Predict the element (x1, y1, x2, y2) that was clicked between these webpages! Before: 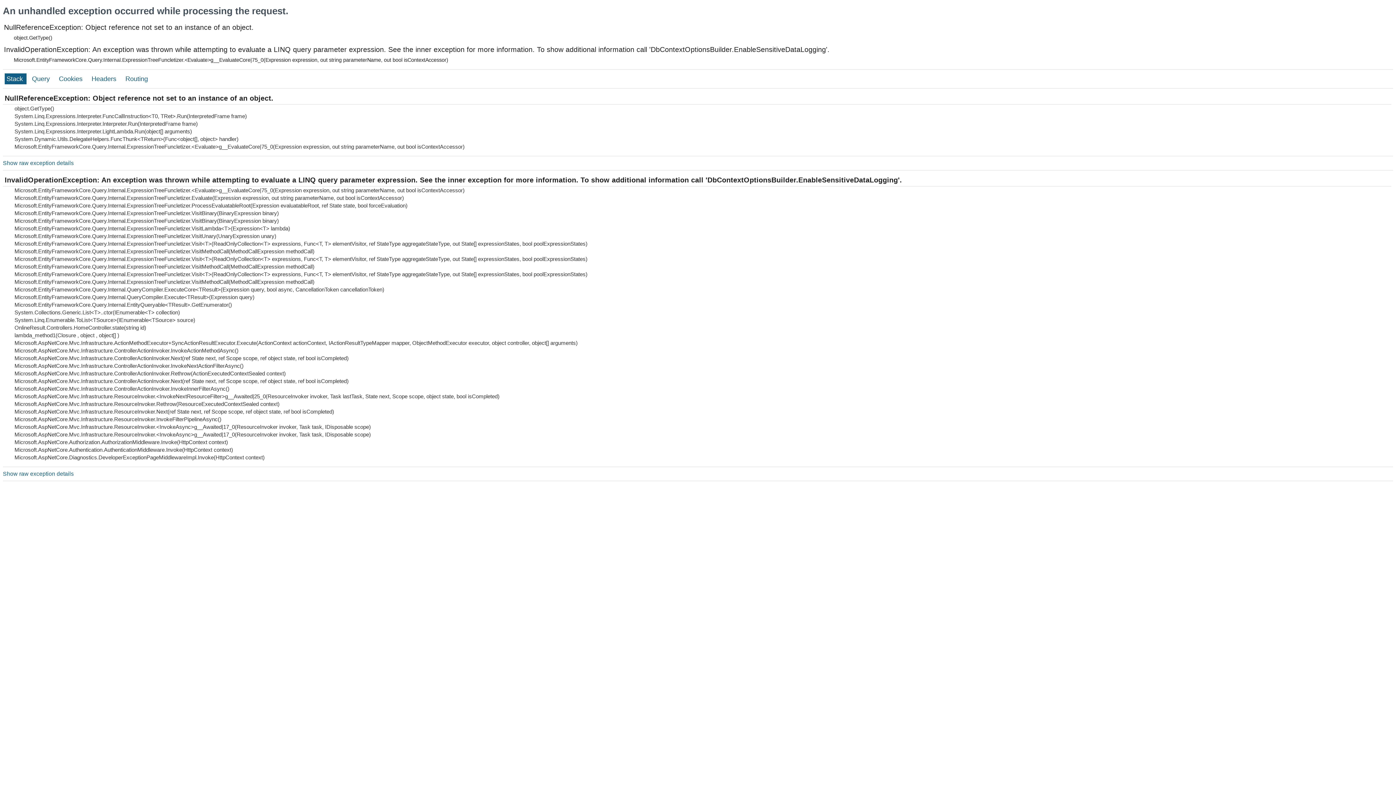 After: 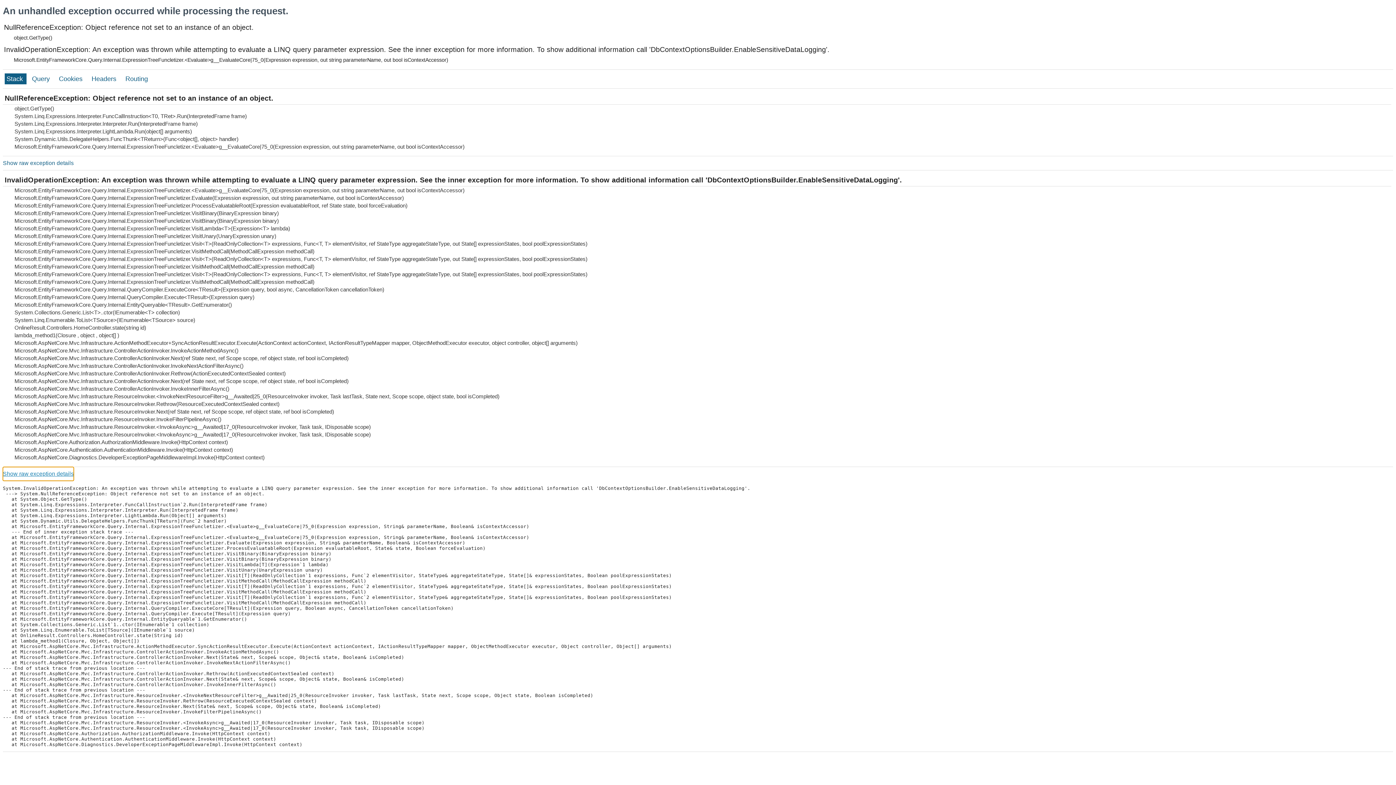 Action: bbox: (2, 467, 73, 481) label: Show raw exception details